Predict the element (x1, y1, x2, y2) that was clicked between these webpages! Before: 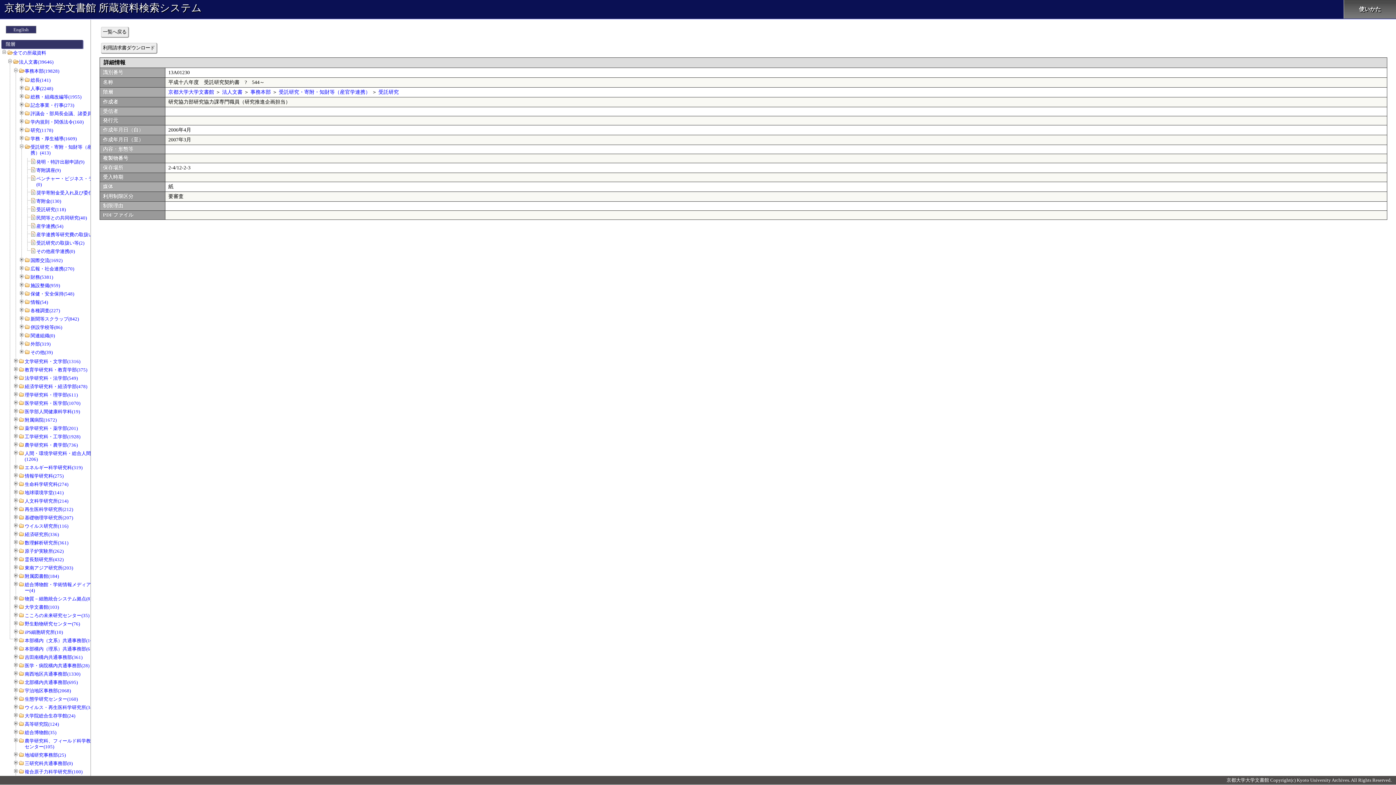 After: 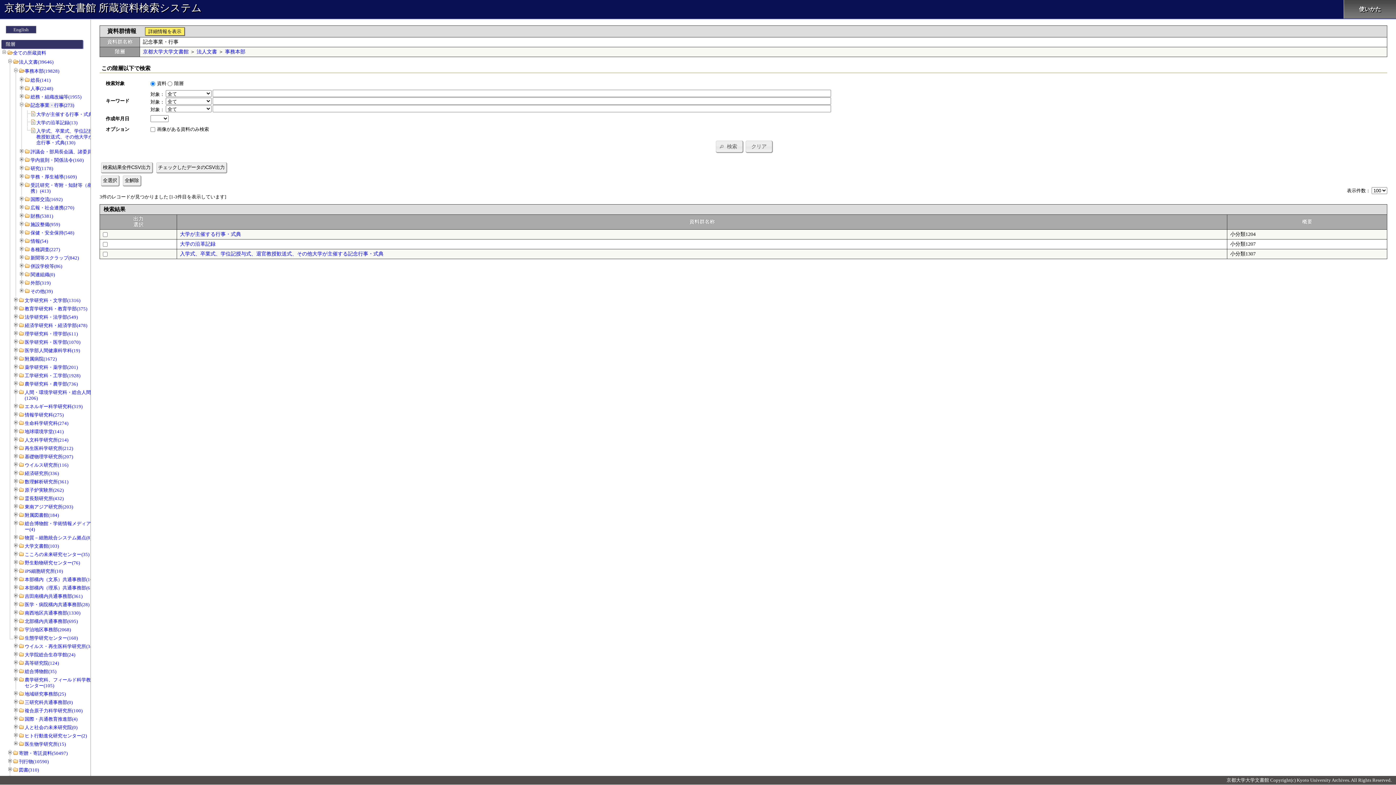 Action: bbox: (30, 102, 74, 108) label: 記念事業・行事(273)